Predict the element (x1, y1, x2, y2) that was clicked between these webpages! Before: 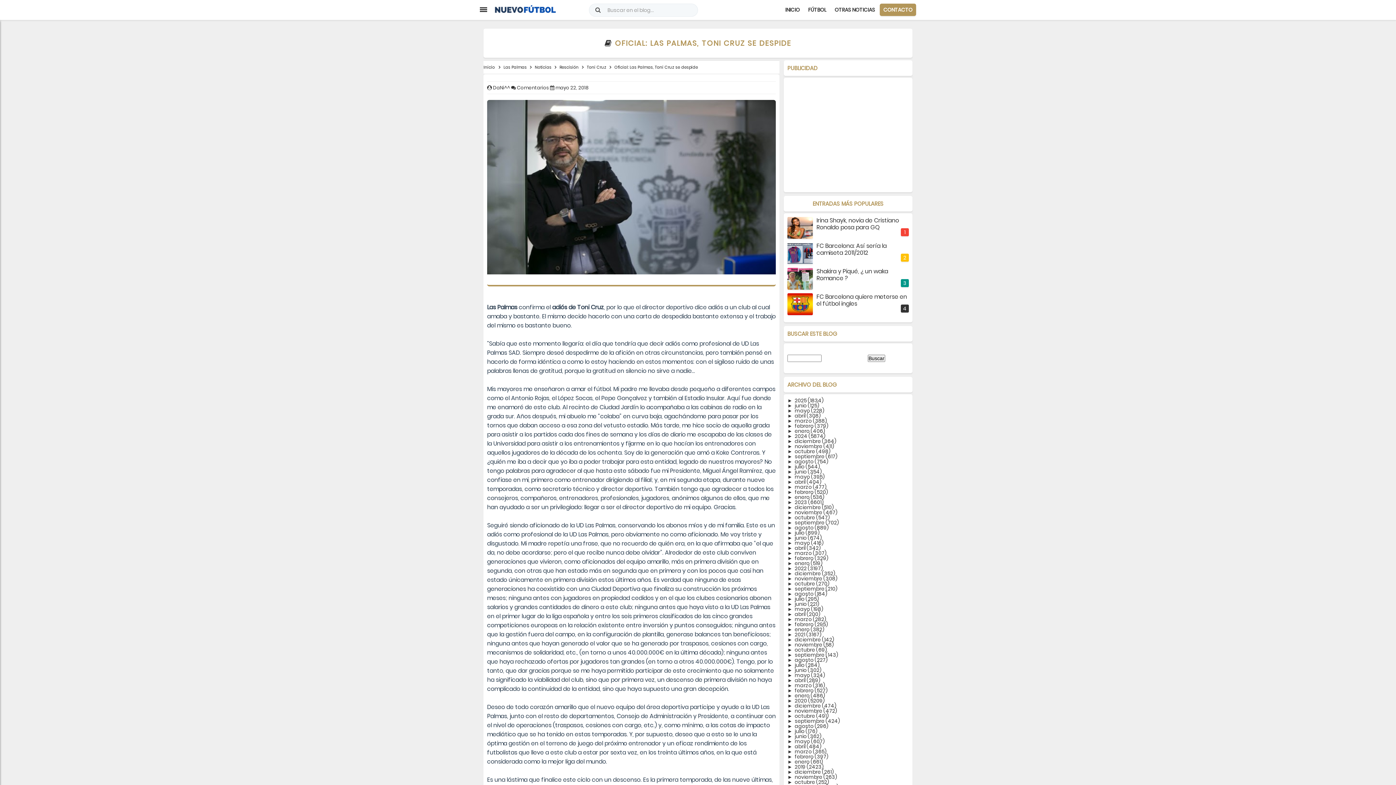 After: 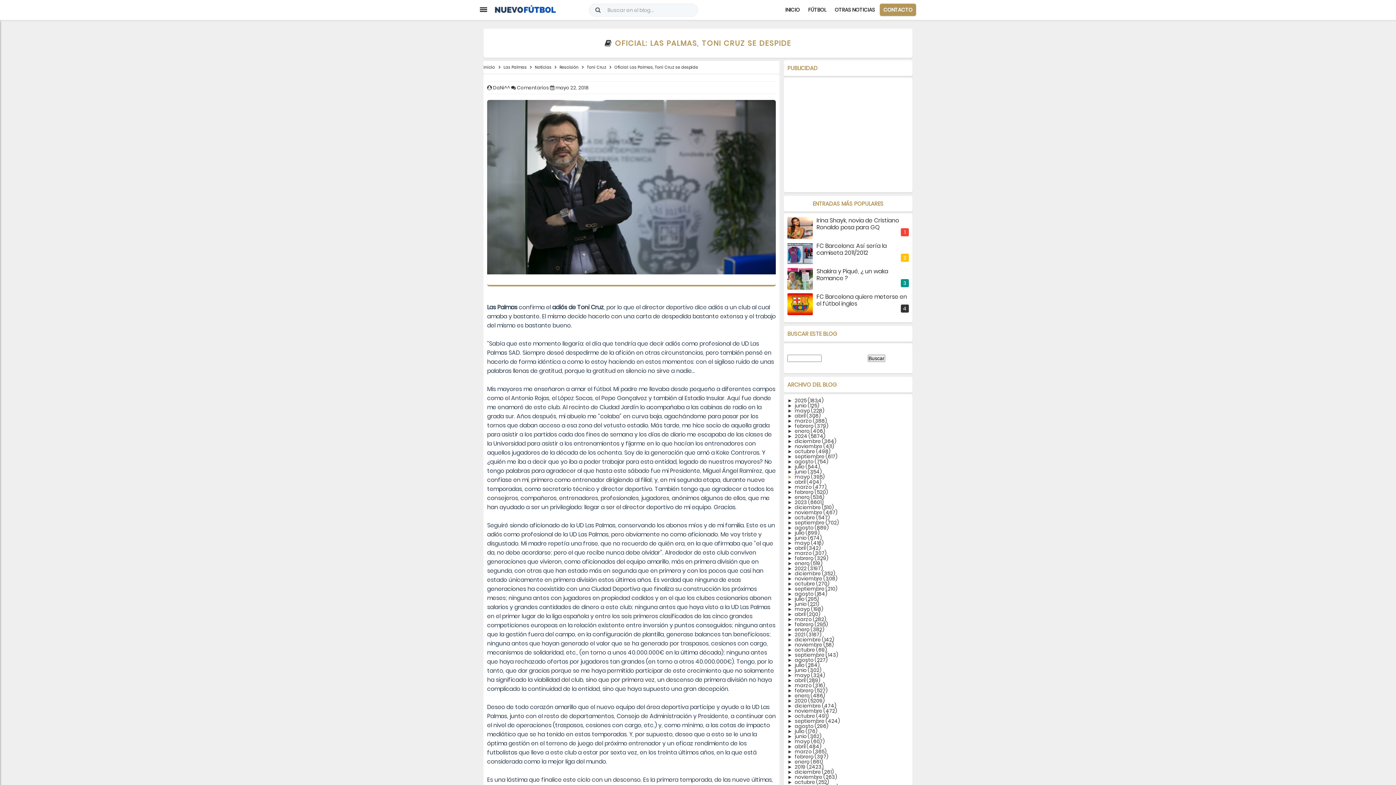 Action: bbox: (787, 473, 794, 480) label: ►  